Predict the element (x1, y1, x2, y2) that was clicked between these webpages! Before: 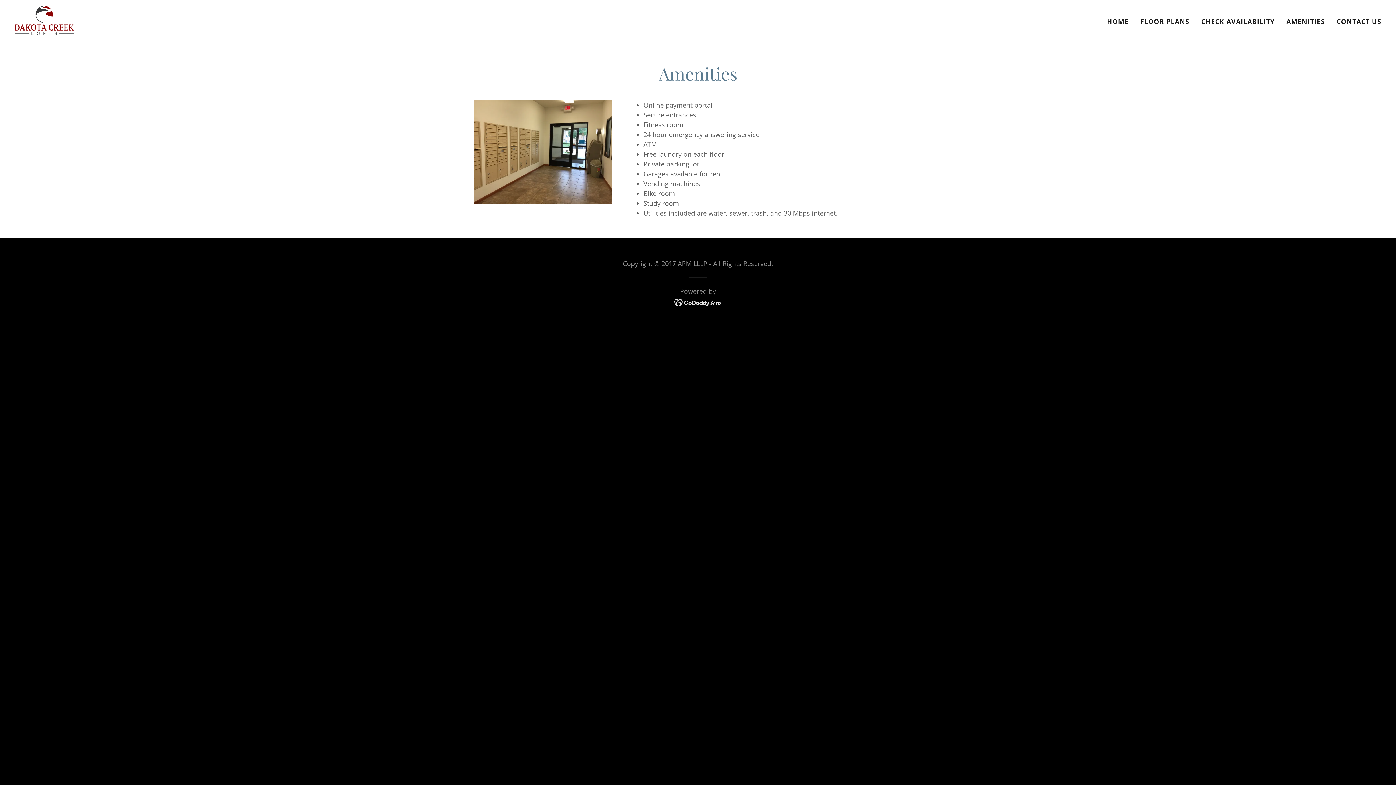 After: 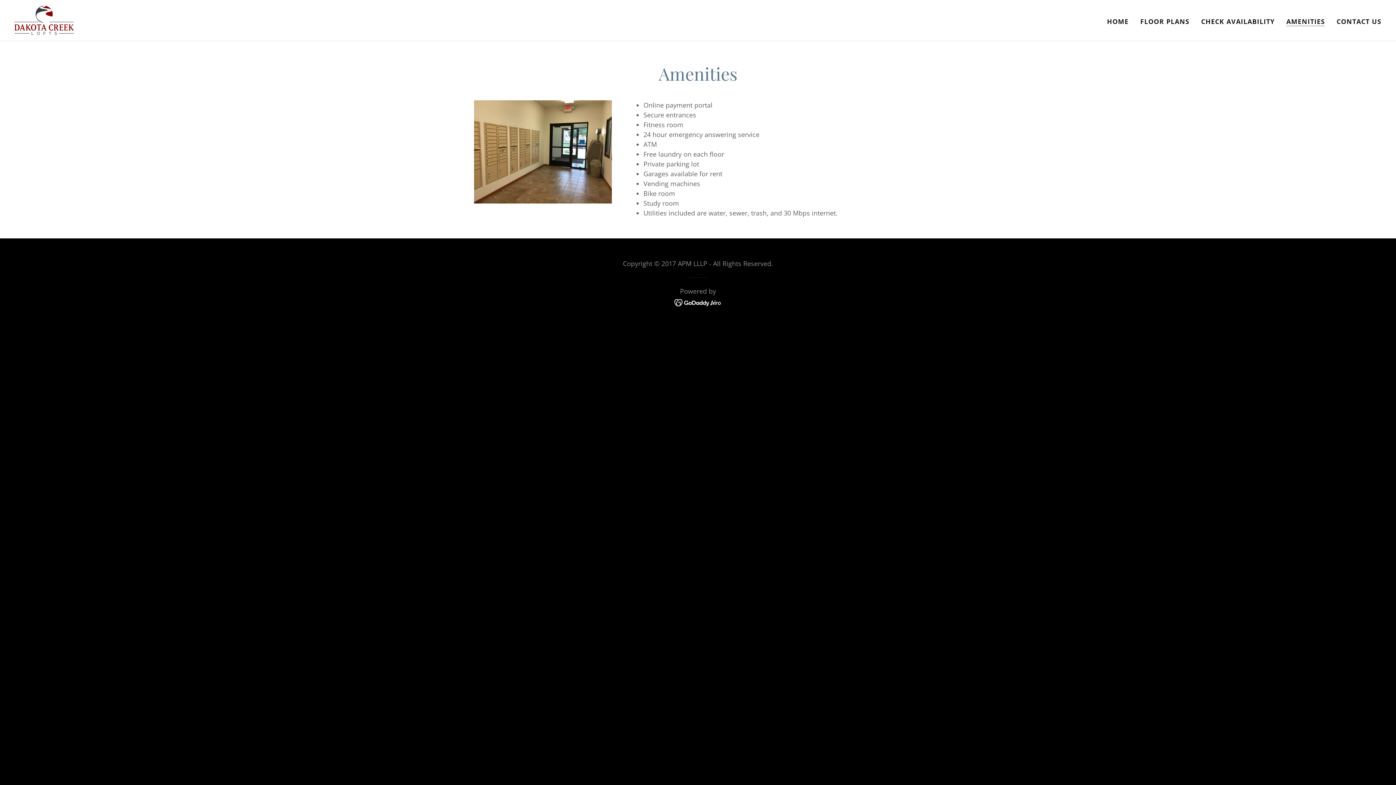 Action: label: AMENITIES bbox: (1286, 16, 1325, 26)